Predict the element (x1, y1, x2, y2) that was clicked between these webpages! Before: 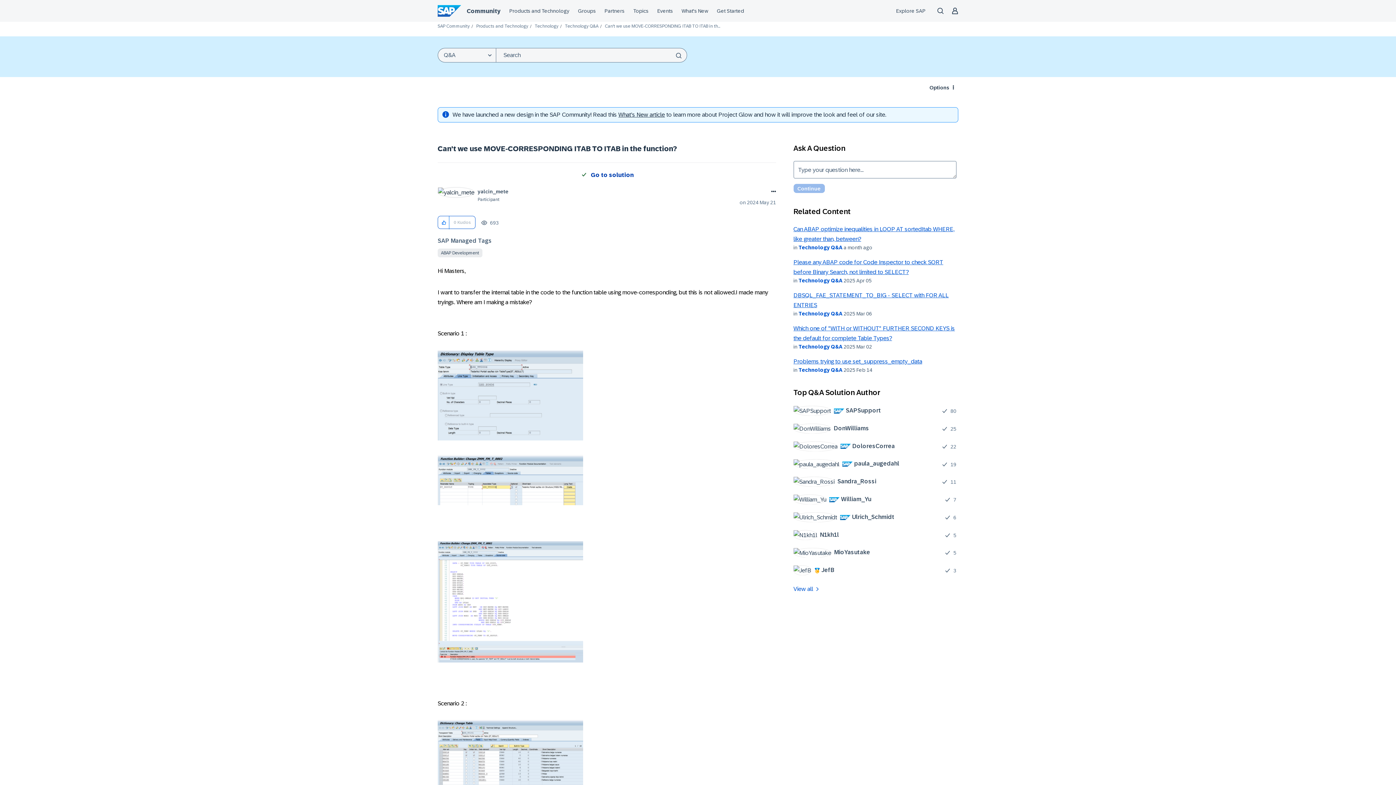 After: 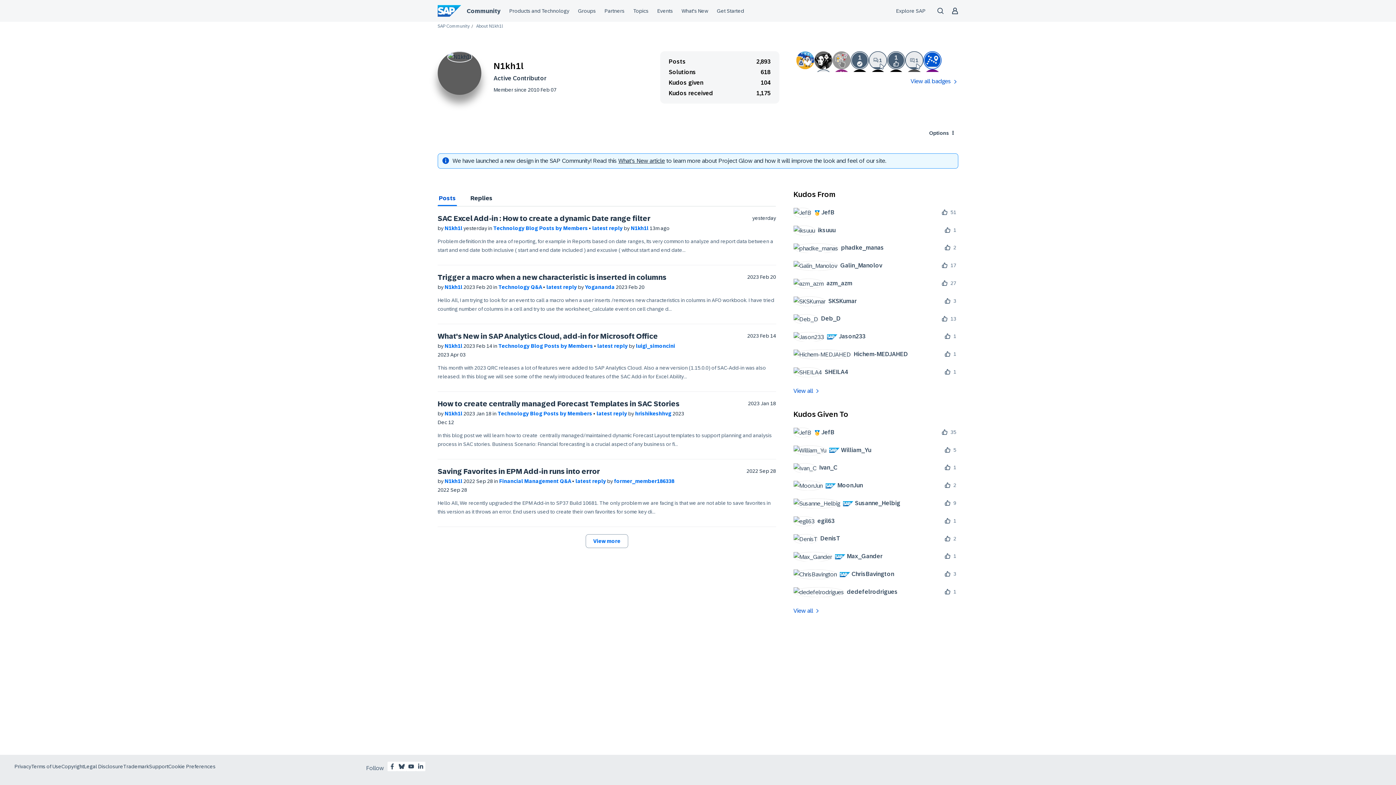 Action: label: 	
N1kh1l bbox: (793, 530, 844, 540)